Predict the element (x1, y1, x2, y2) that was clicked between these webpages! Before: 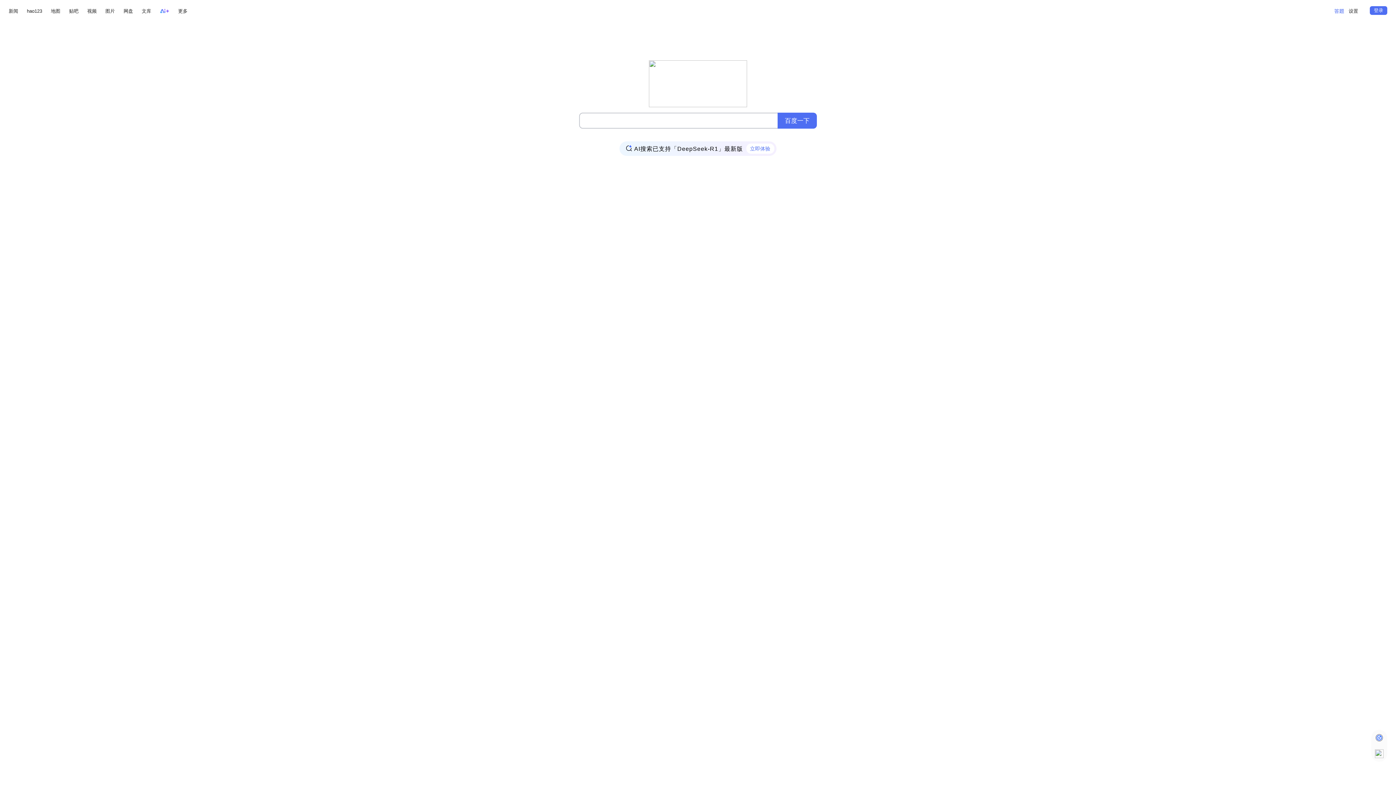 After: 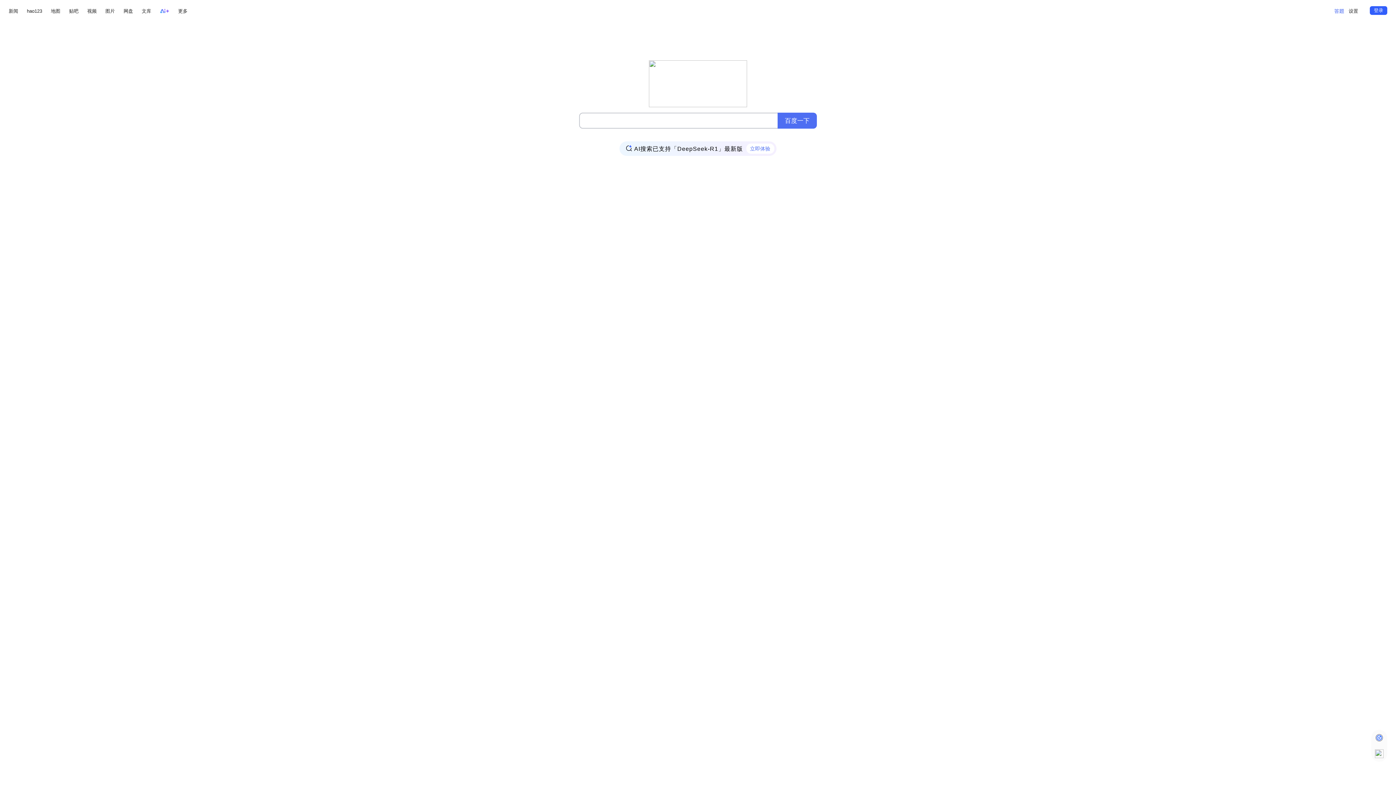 Action: label: 登录 bbox: (1370, 6, 1387, 14)